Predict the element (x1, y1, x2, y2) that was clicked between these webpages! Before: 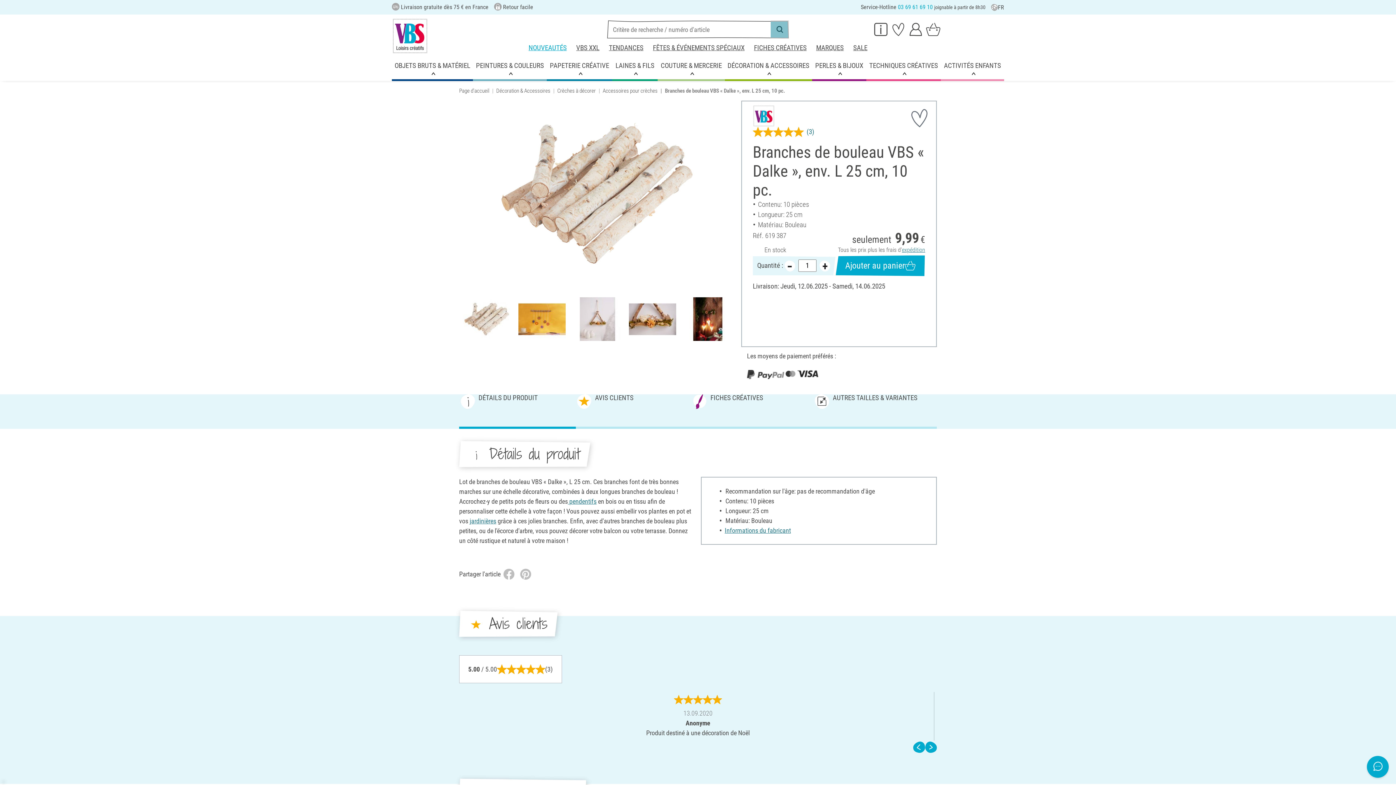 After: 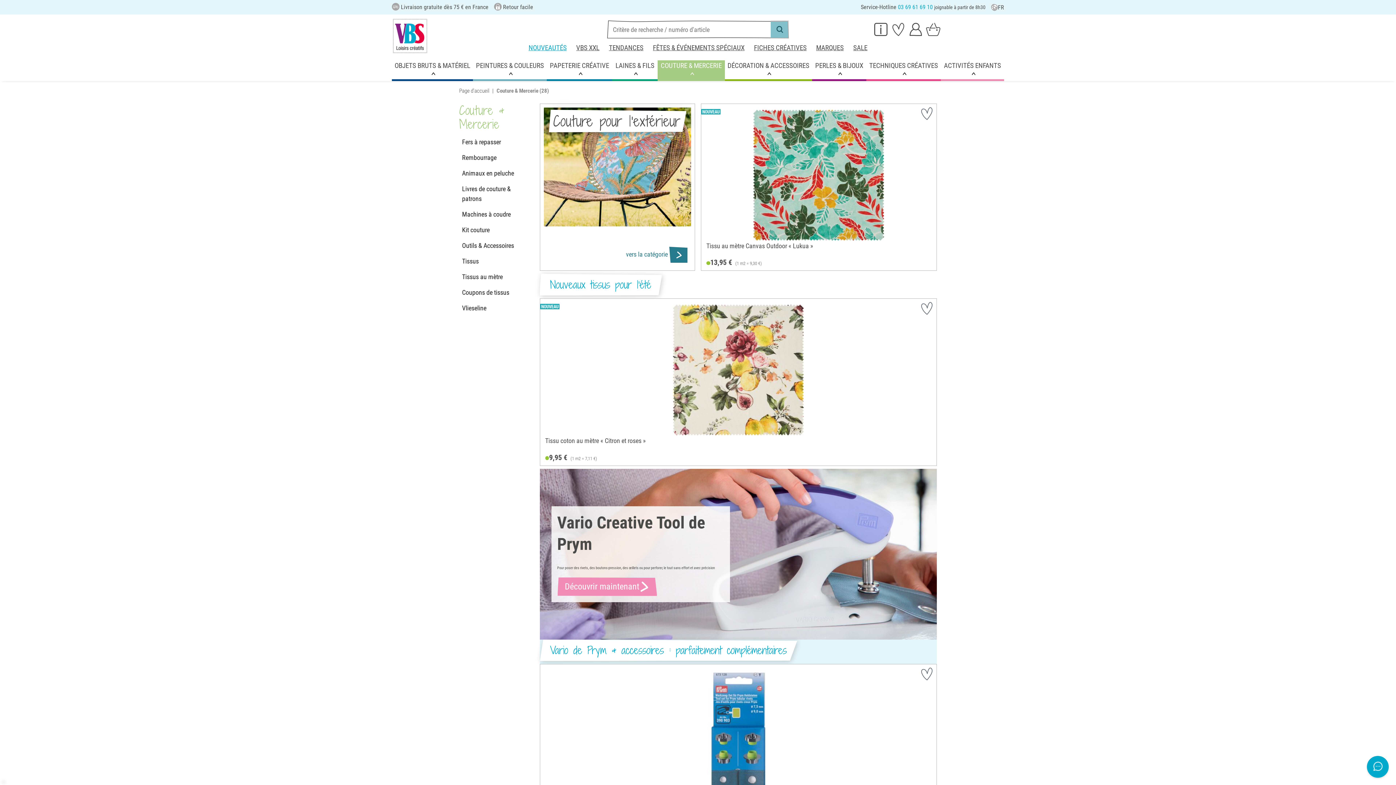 Action: label: COUTURE & MERCERIE bbox: (657, 60, 725, 80)